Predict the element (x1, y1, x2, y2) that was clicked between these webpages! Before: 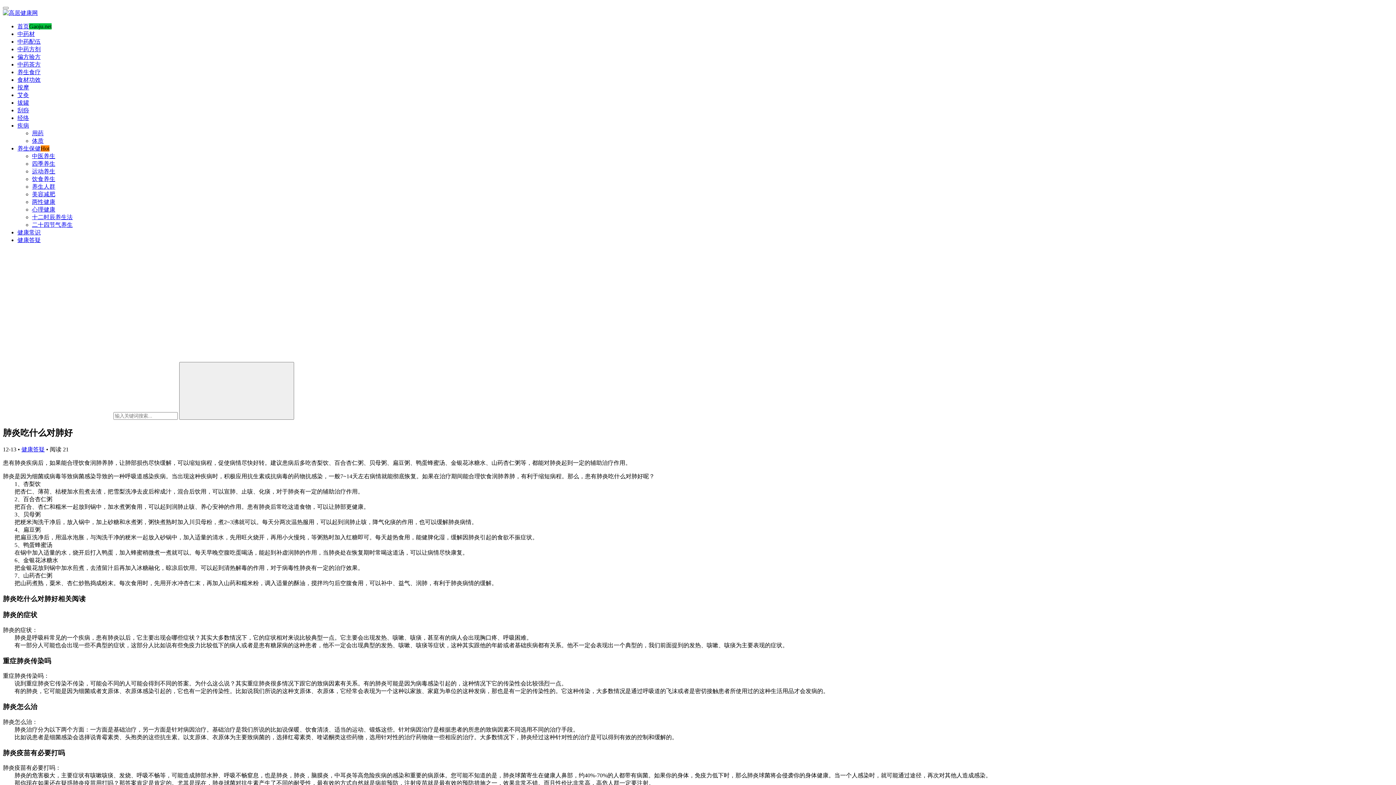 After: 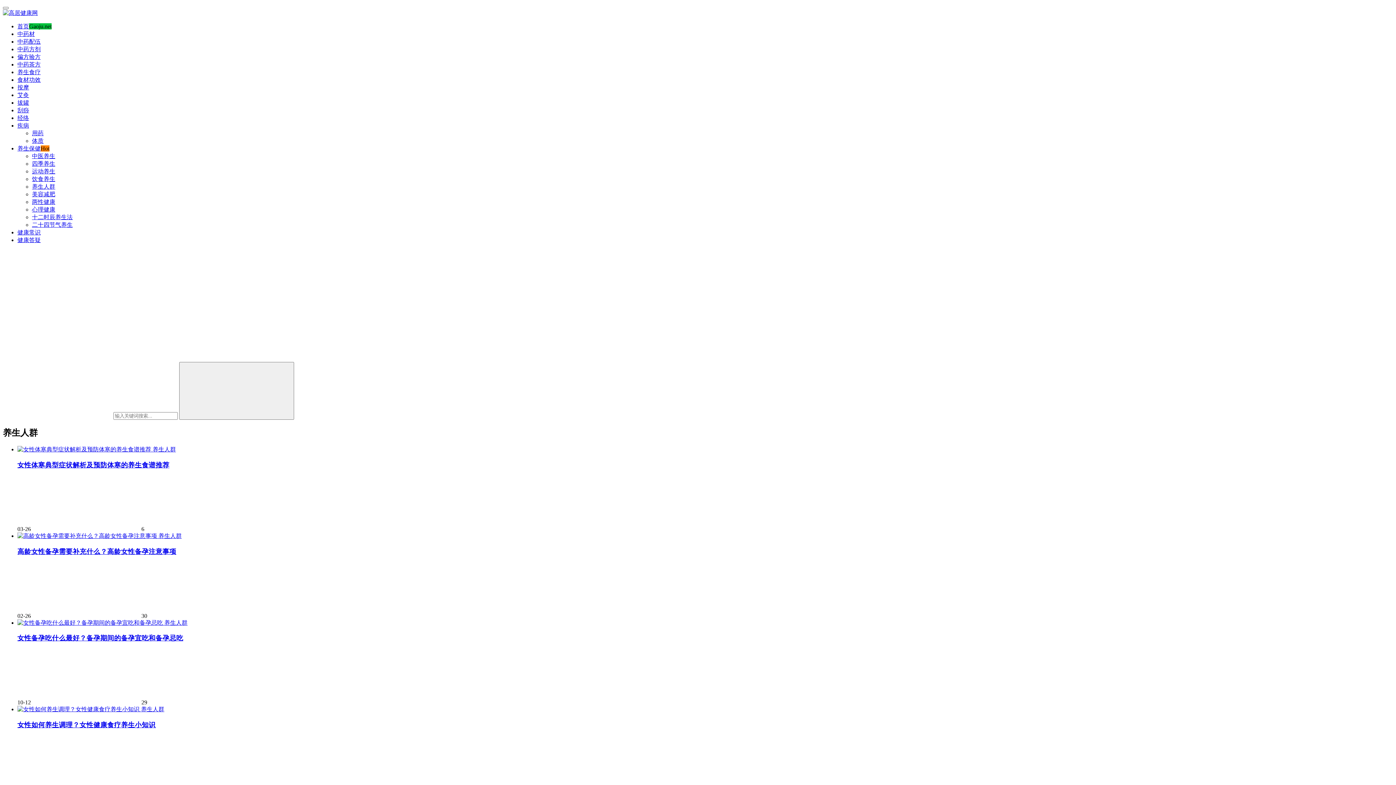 Action: bbox: (32, 183, 55, 189) label: 养生人群